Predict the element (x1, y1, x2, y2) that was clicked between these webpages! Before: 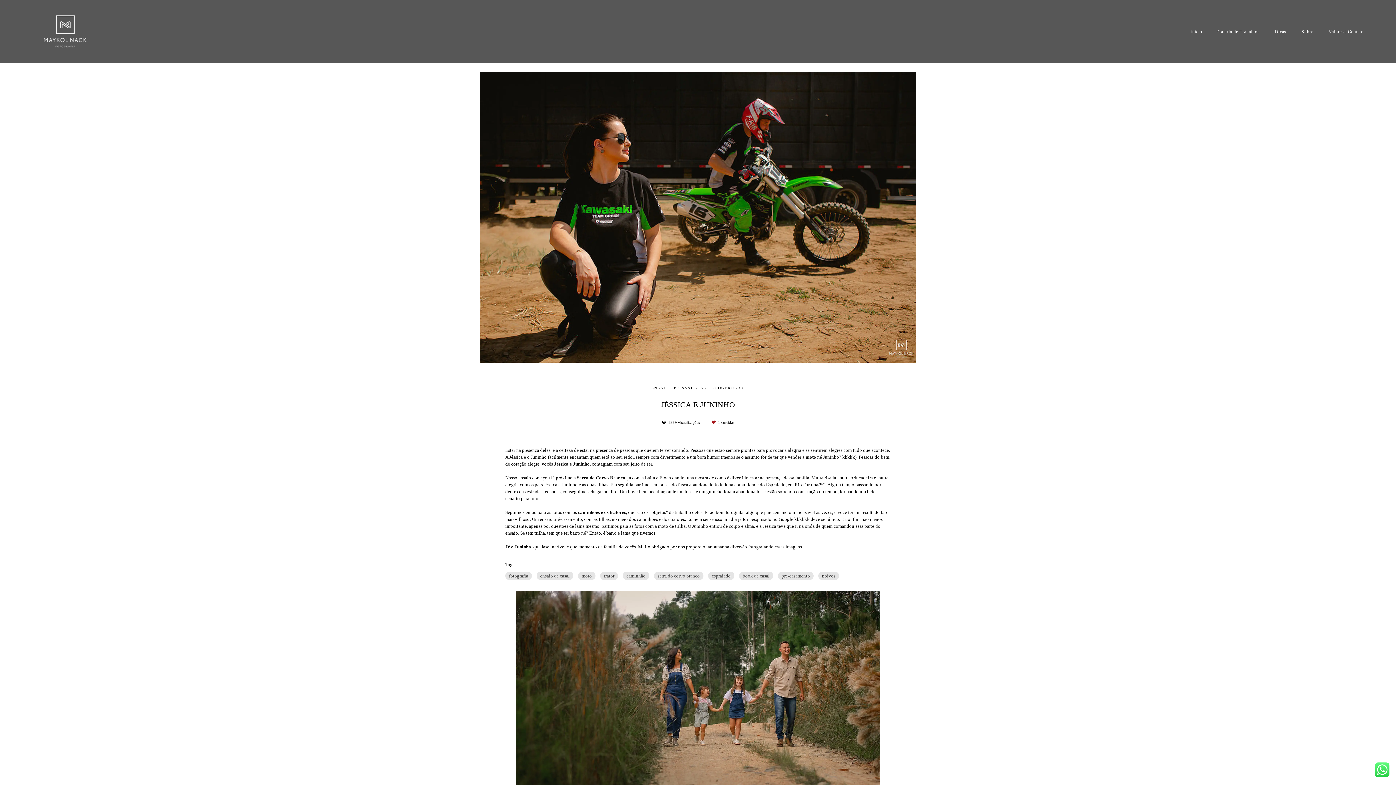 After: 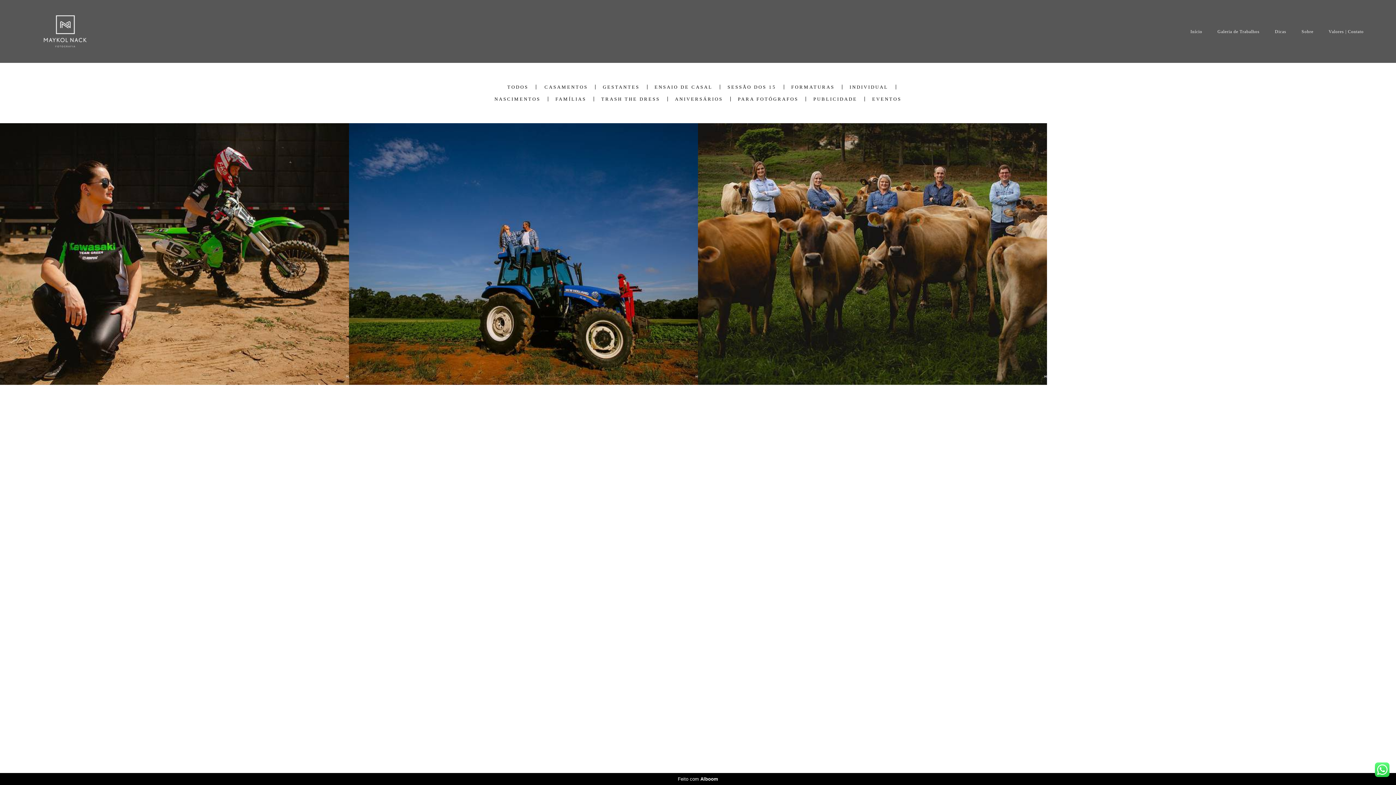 Action: bbox: (600, 572, 618, 580) label: trator